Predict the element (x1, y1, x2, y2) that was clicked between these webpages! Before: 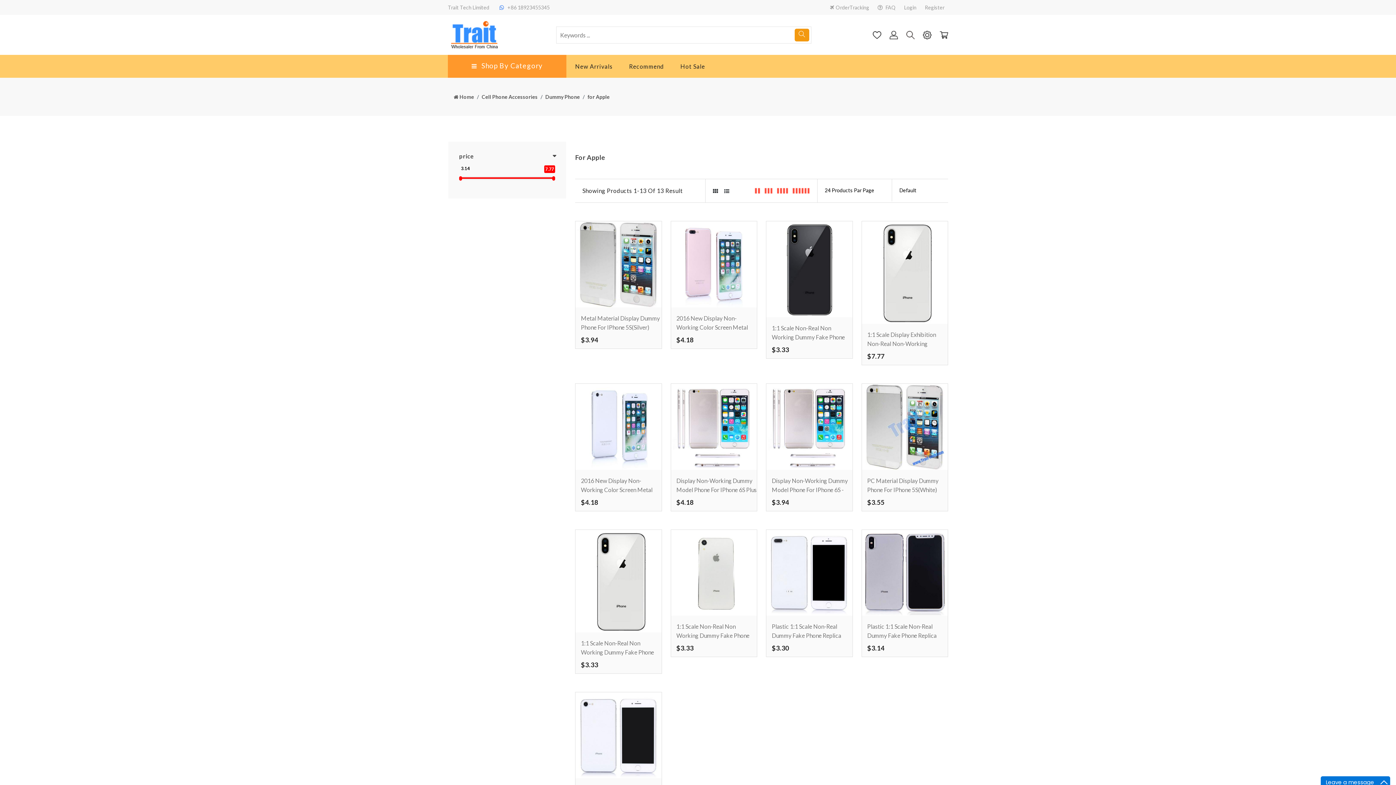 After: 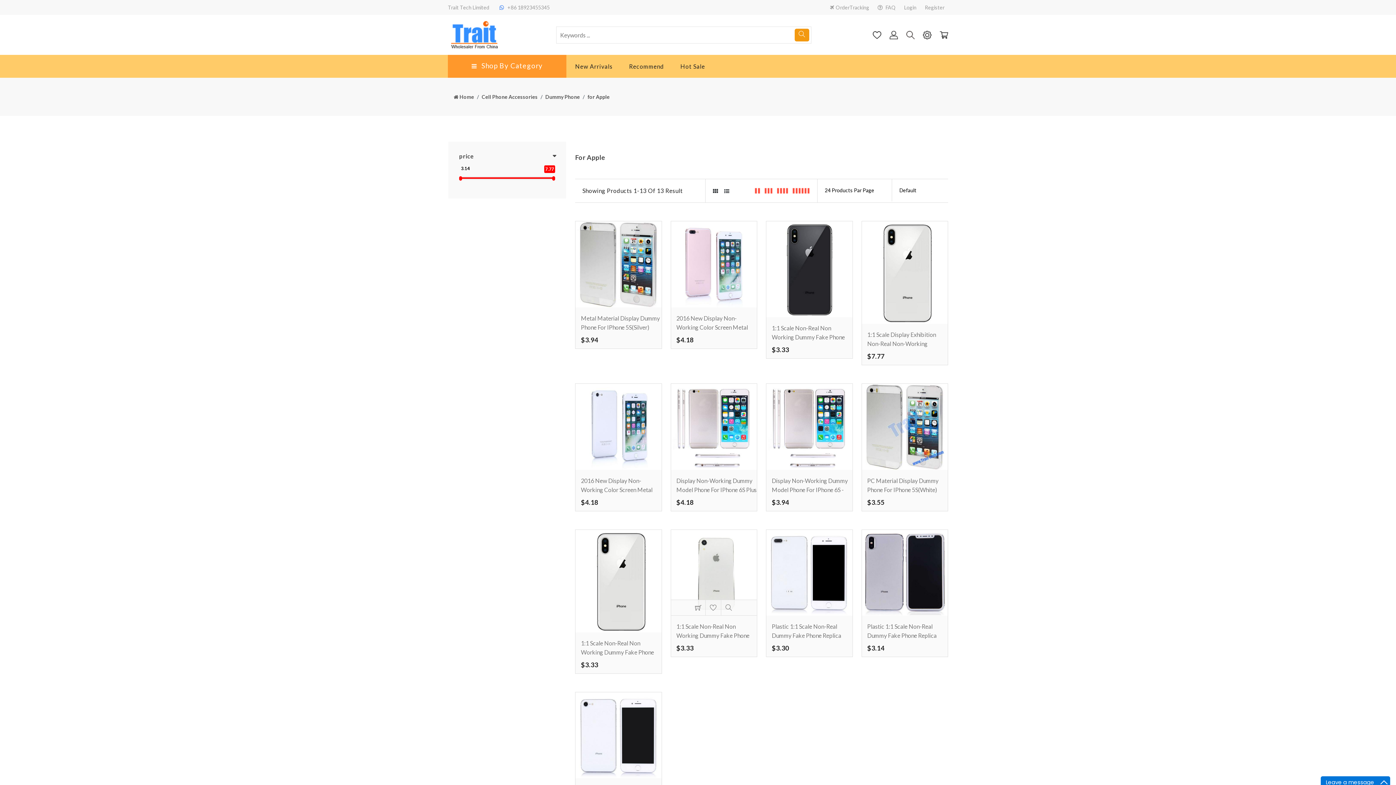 Action: label: 1:1 Scale Non-Real Non Working Dummy Fake Phone Replica Model For Display Exhibition For IPhone XR 6.1 bbox: (676, 621, 757, 639)